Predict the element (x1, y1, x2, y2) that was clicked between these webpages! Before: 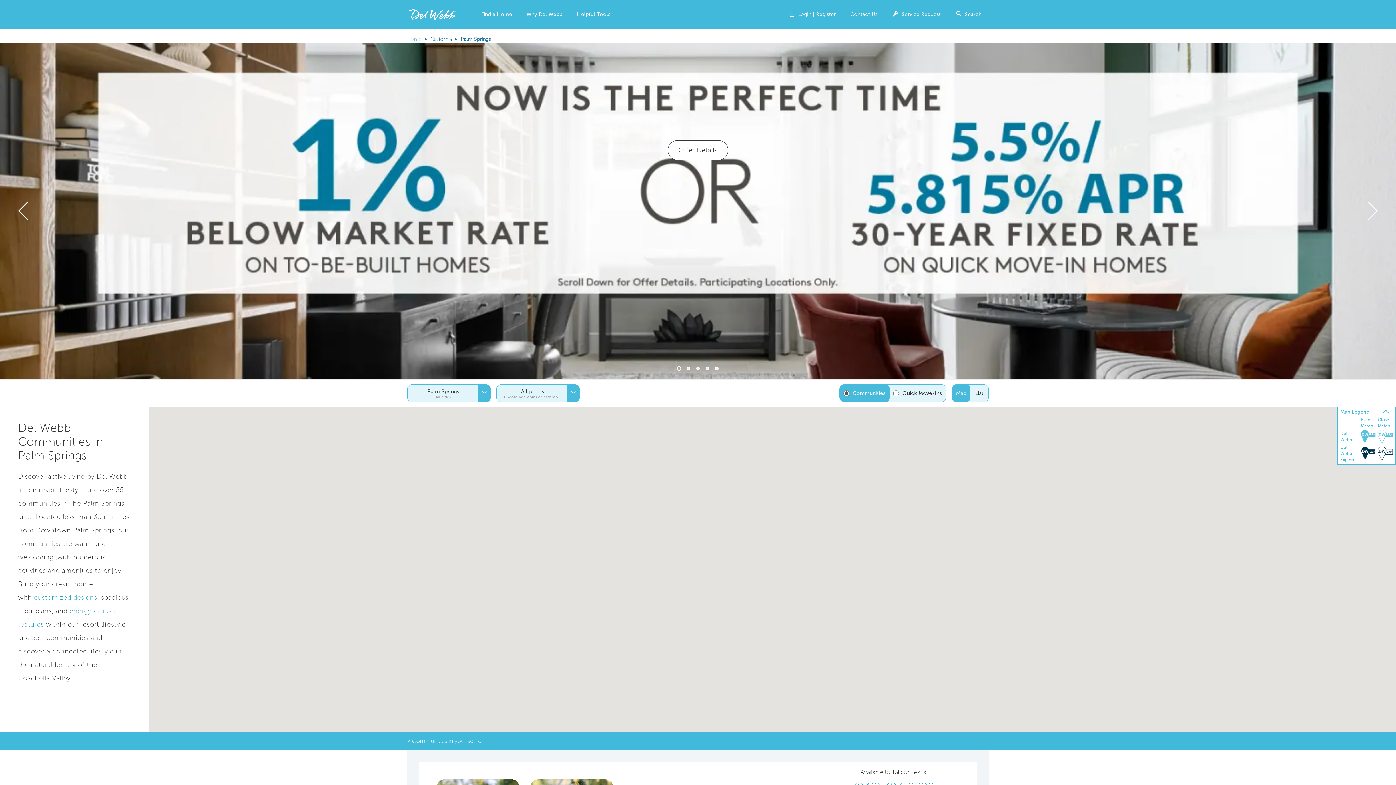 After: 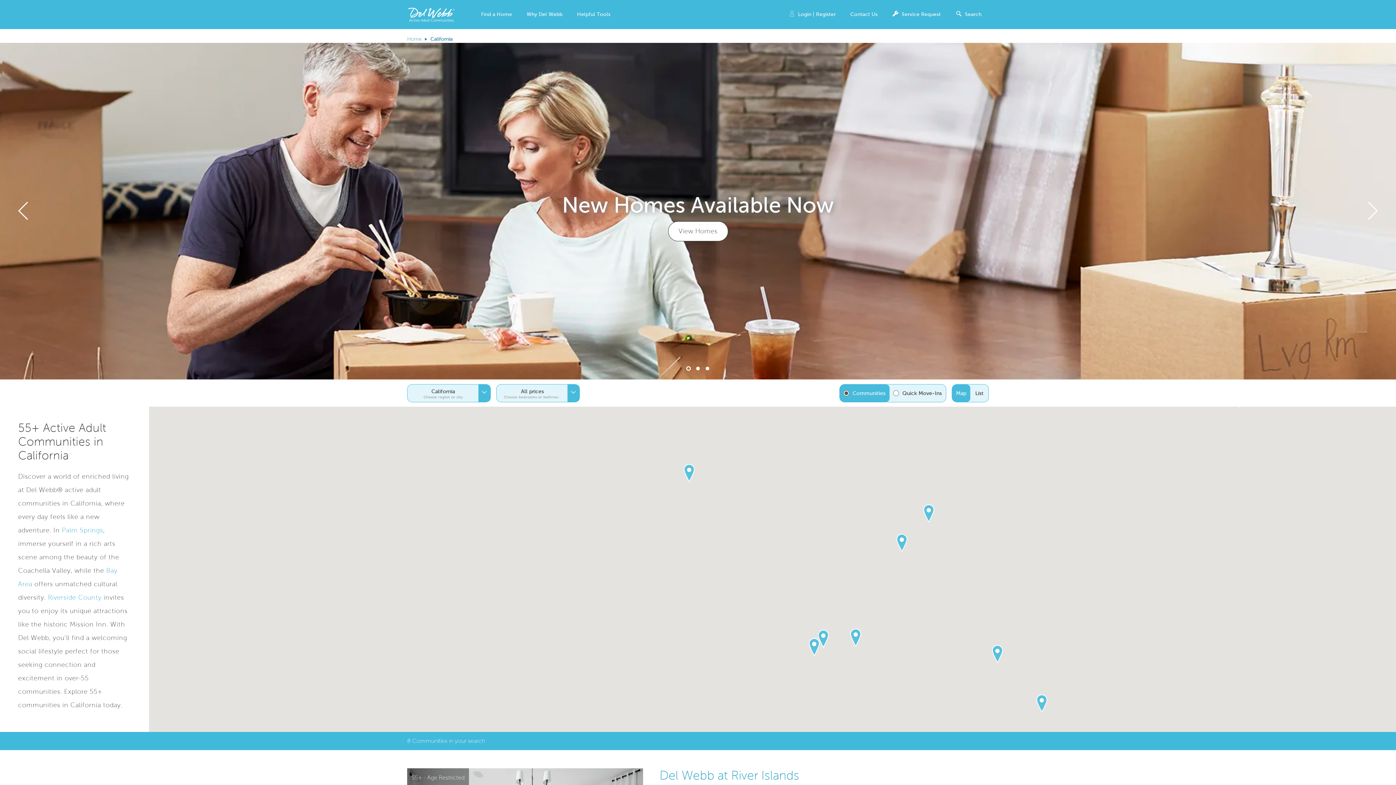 Action: bbox: (430, 36, 452, 41) label: California